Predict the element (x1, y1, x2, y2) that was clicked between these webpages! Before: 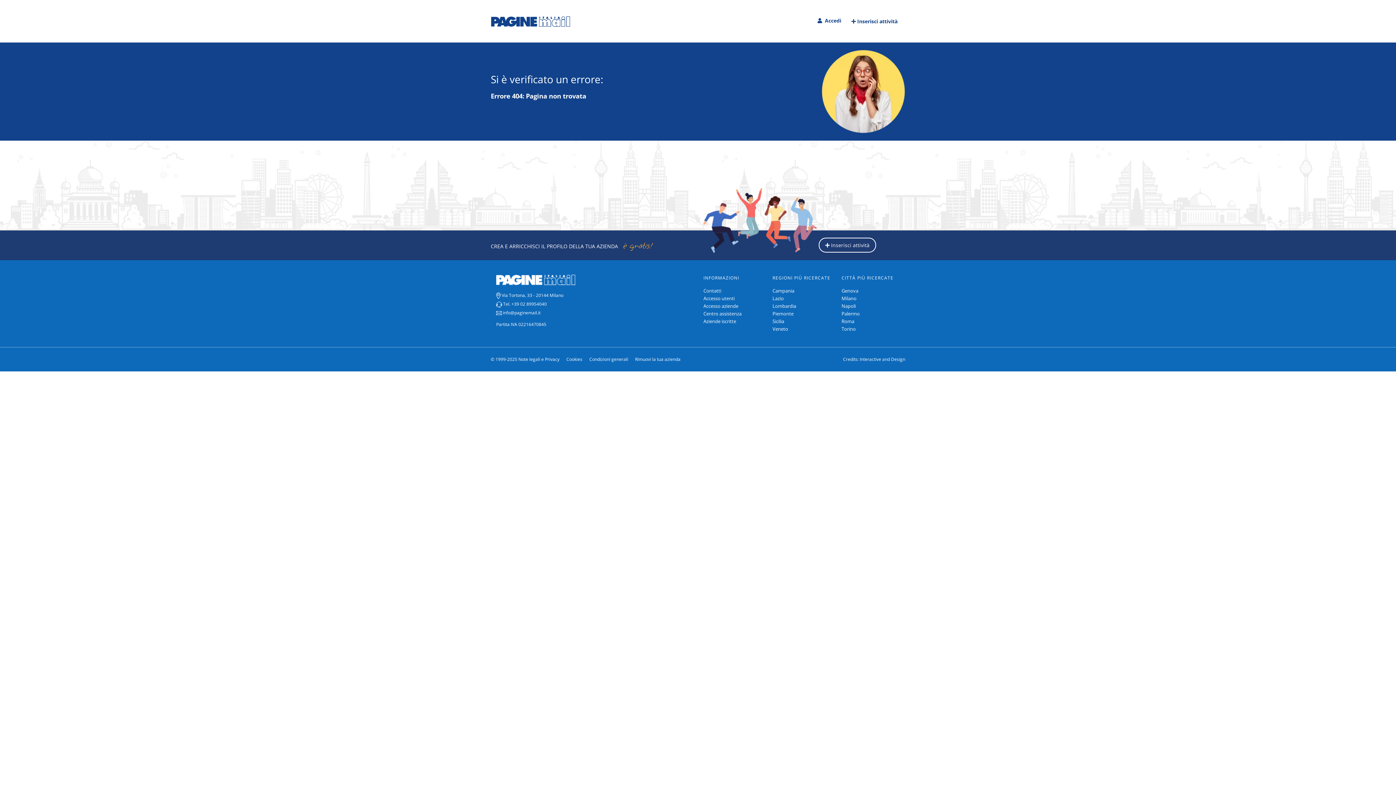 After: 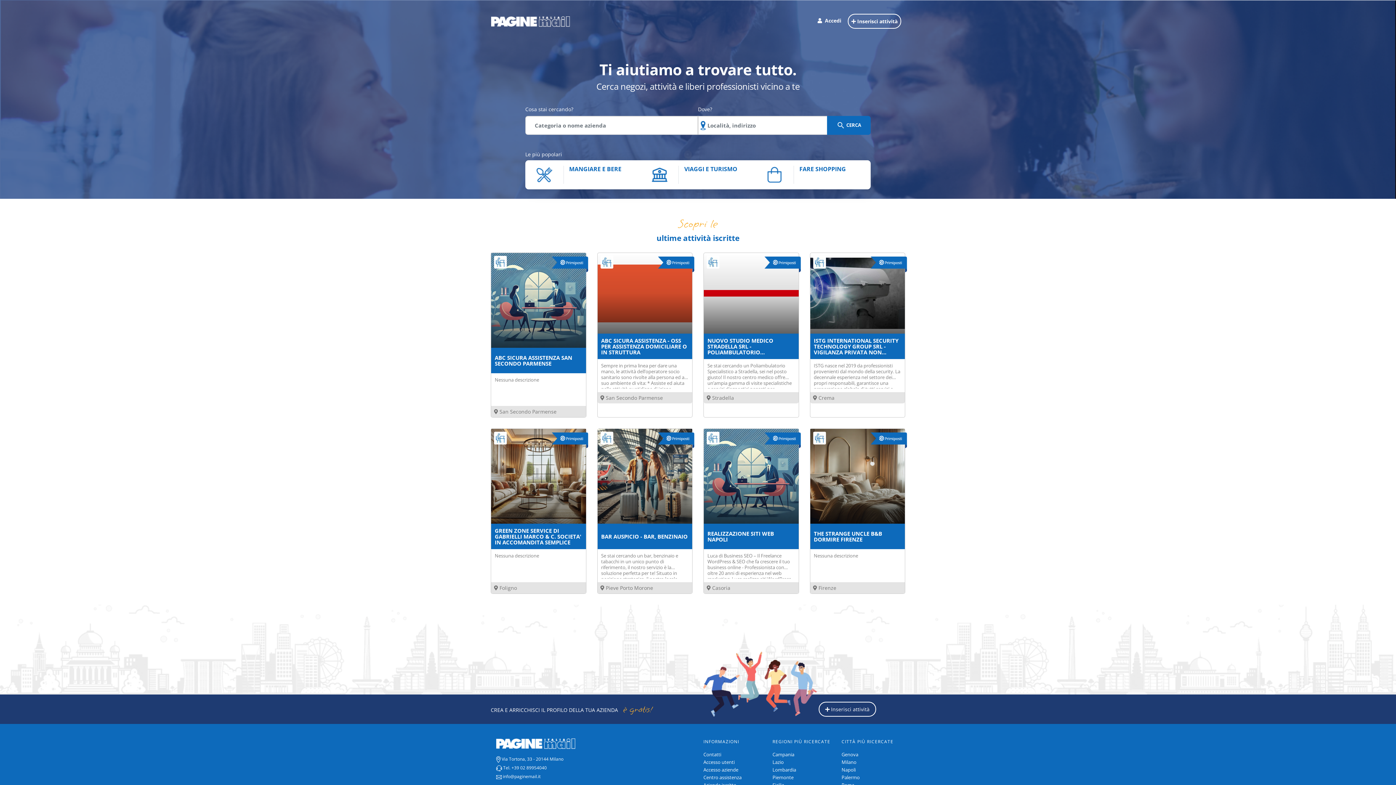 Action: bbox: (491, 13, 570, 28)